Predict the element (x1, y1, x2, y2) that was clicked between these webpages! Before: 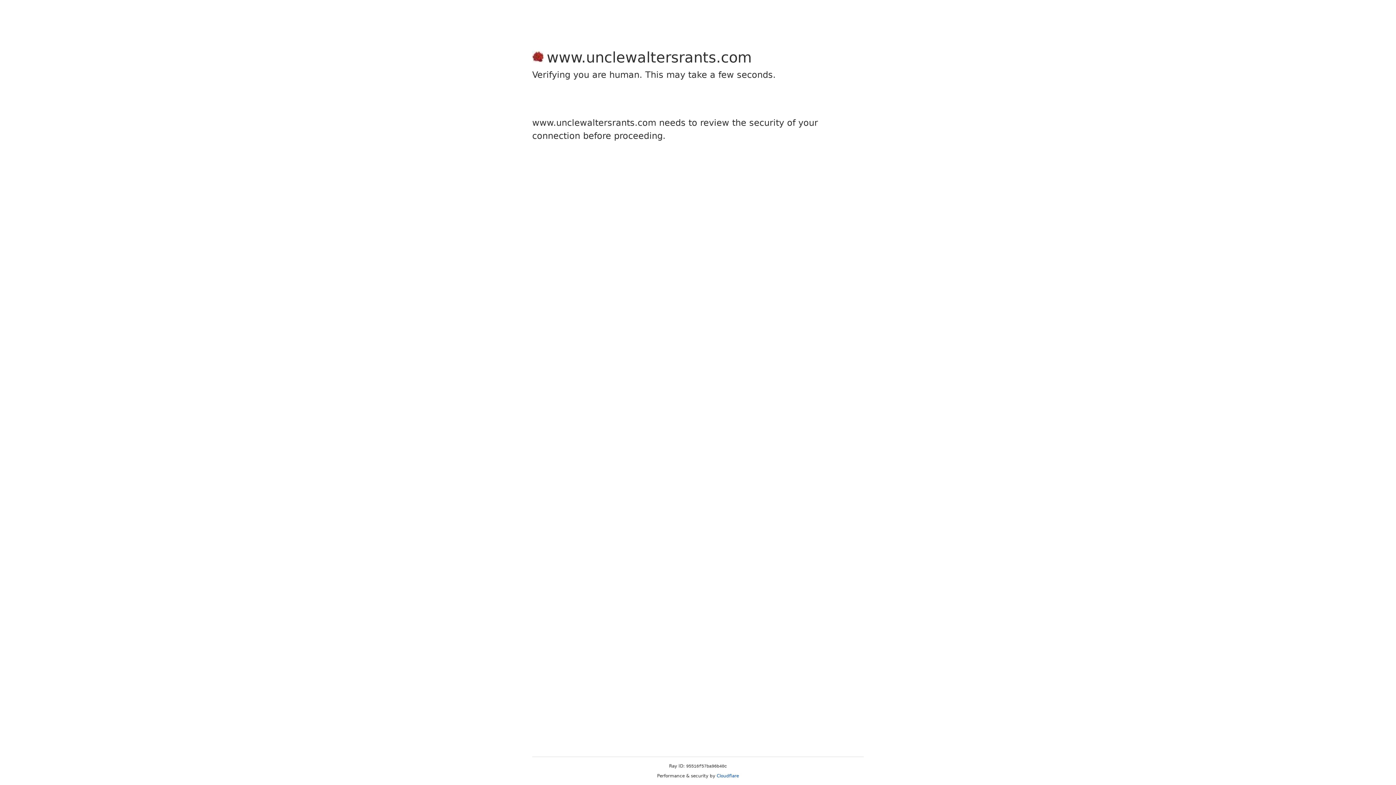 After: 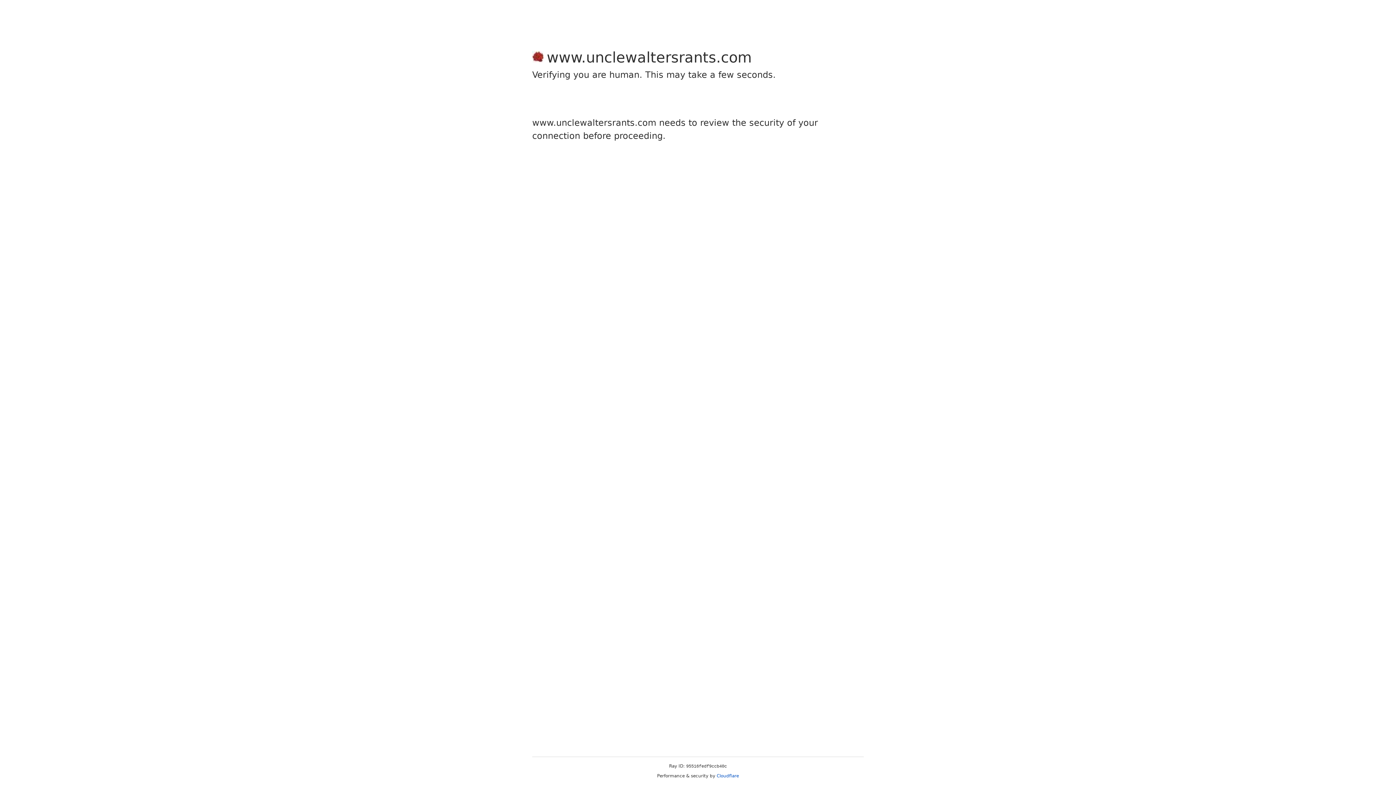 Action: bbox: (716, 773, 739, 778) label: Cloudflare